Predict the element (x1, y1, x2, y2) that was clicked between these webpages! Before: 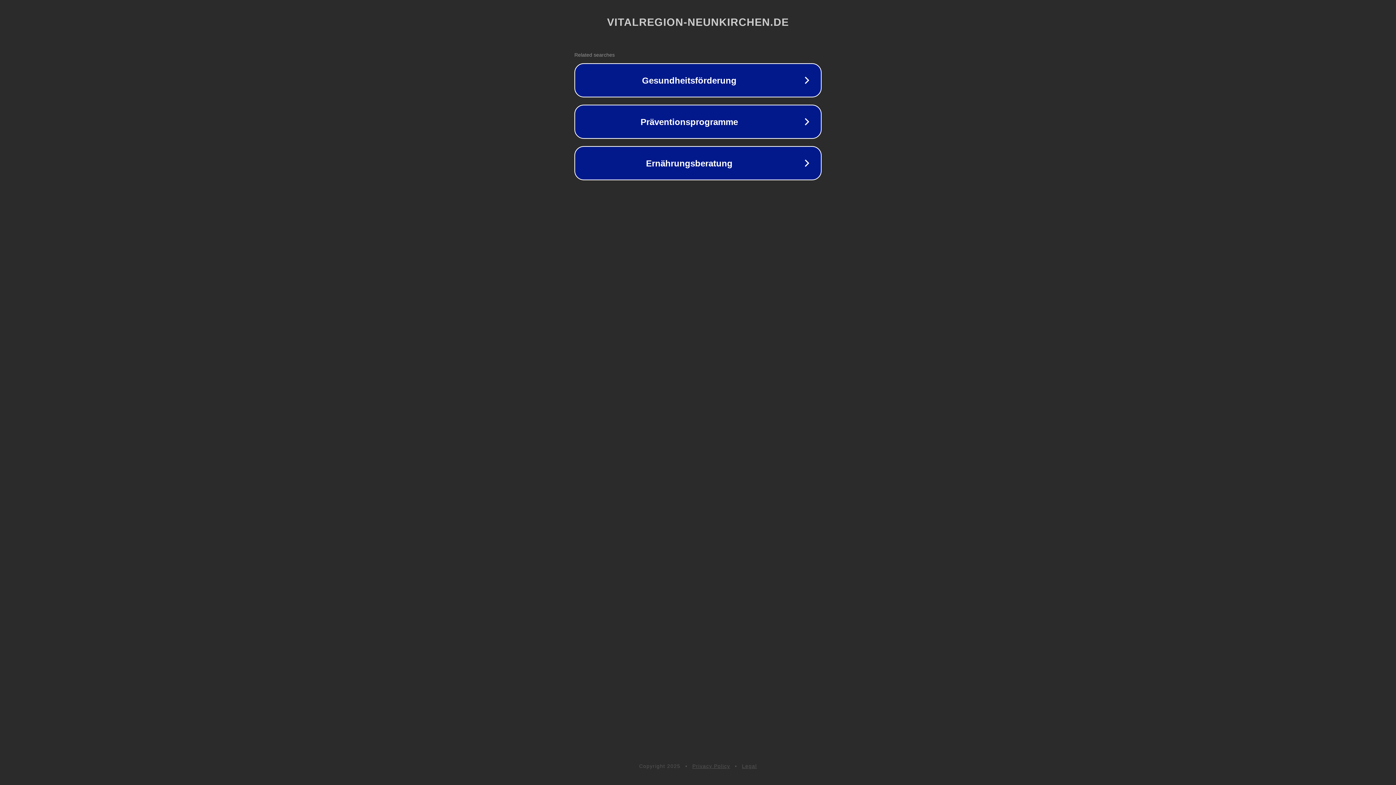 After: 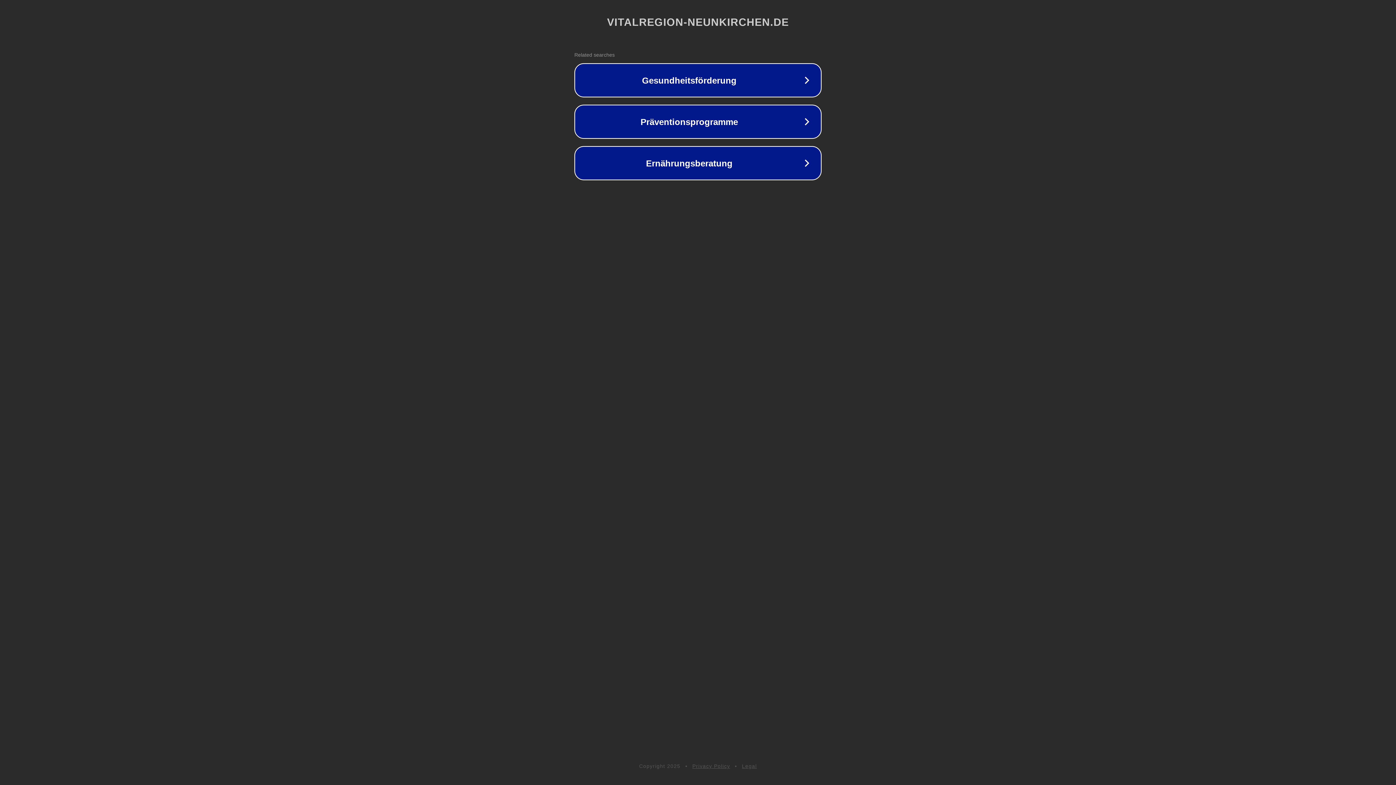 Action: bbox: (692, 763, 730, 769) label: Privacy Policy